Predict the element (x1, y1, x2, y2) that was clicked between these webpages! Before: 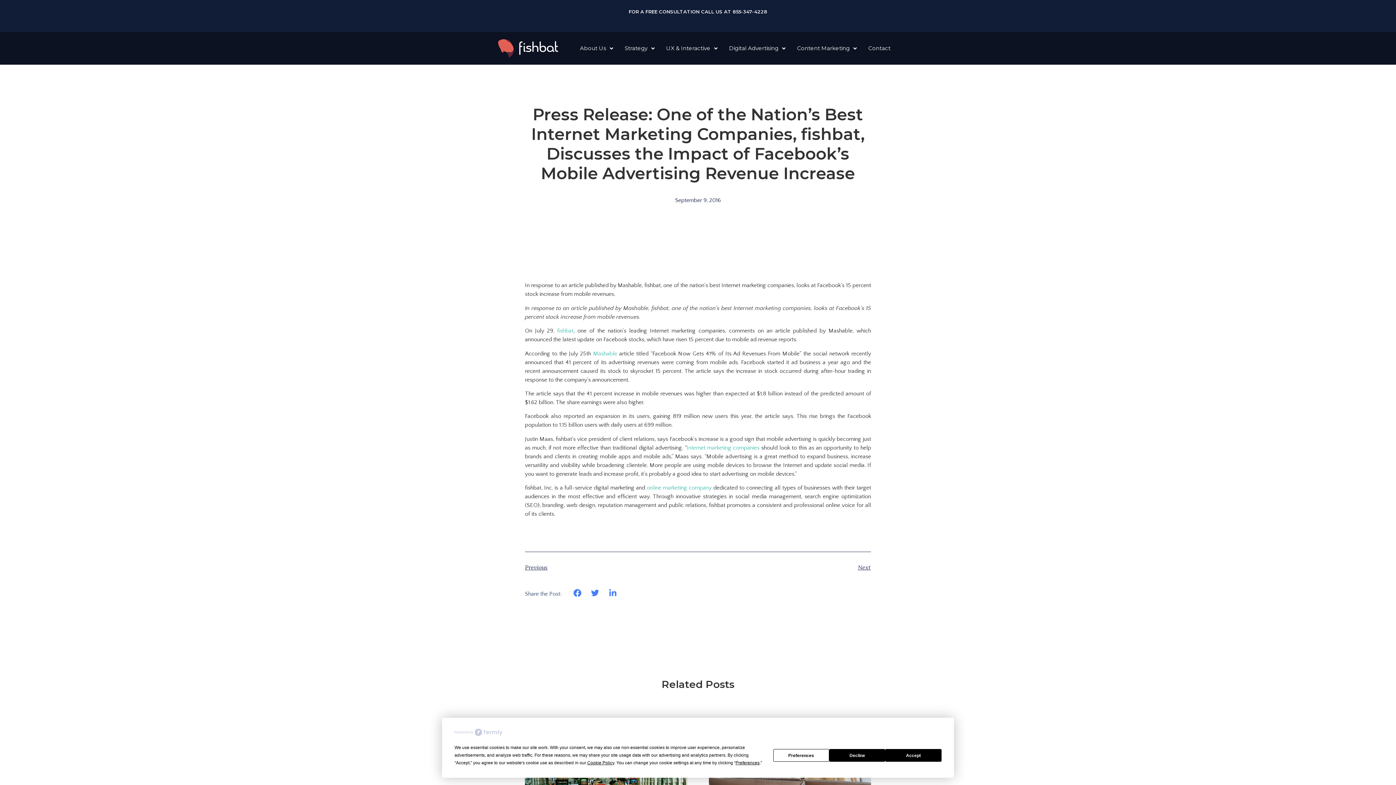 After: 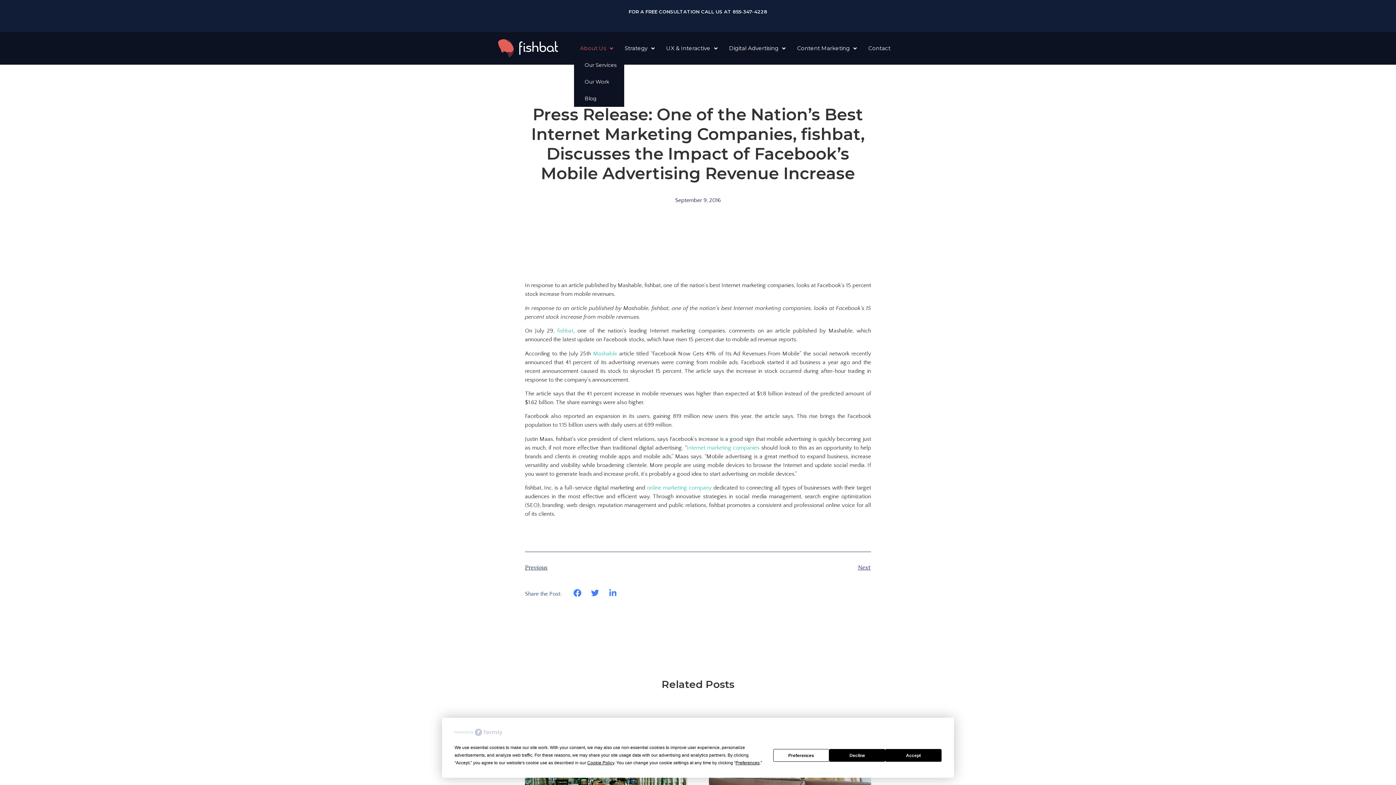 Action: bbox: (591, 39, 629, 57) label: About Us